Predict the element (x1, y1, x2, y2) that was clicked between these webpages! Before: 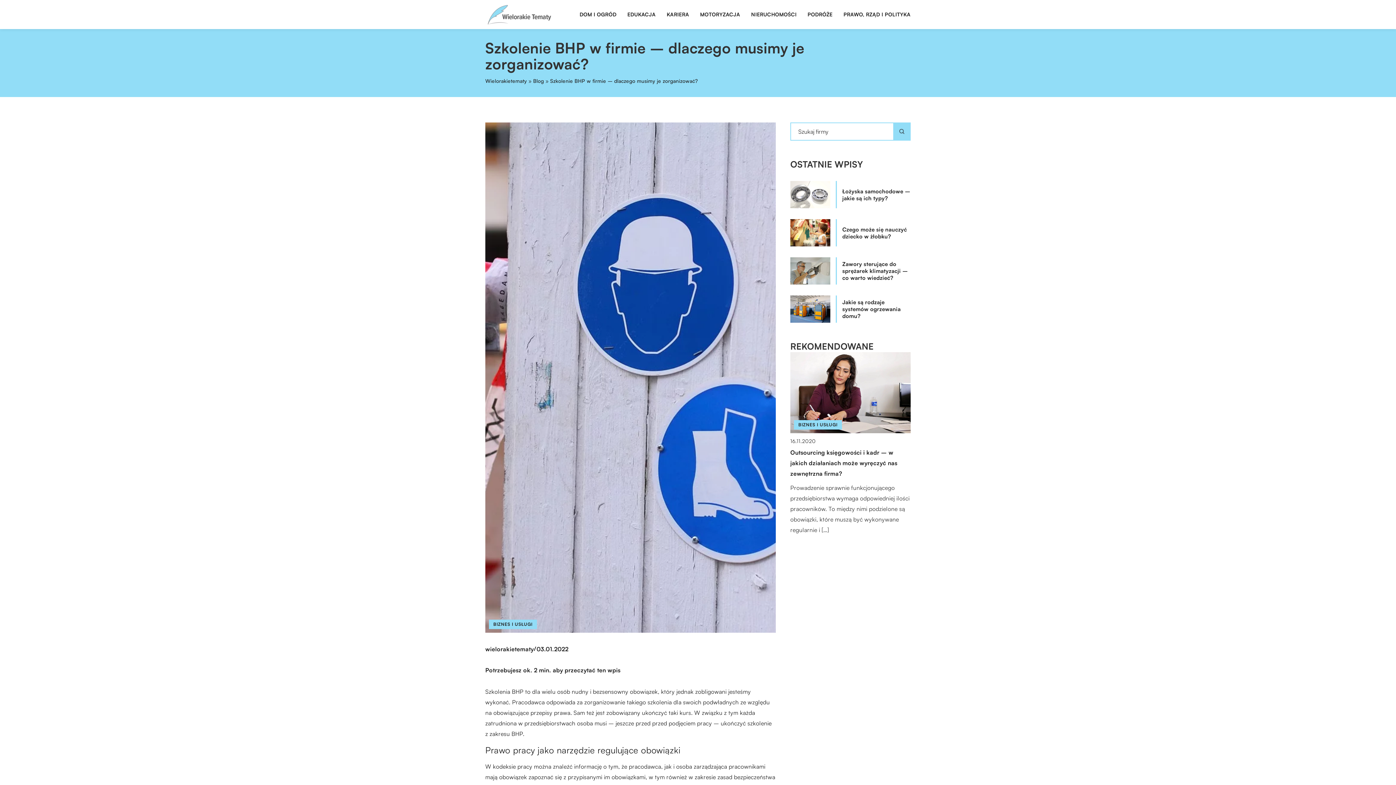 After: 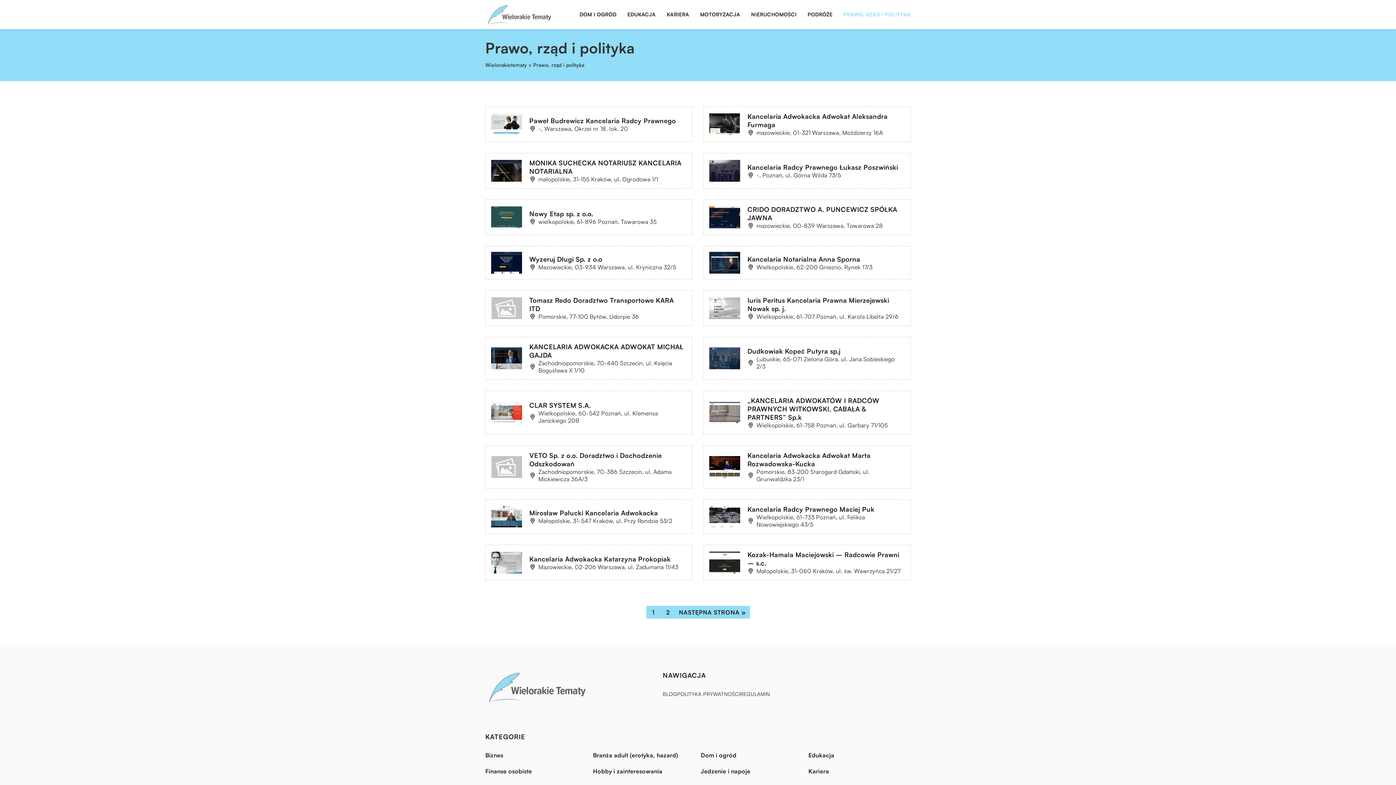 Action: label: PRAWO, RZĄD I POLITYKA bbox: (843, 9, 910, 20)